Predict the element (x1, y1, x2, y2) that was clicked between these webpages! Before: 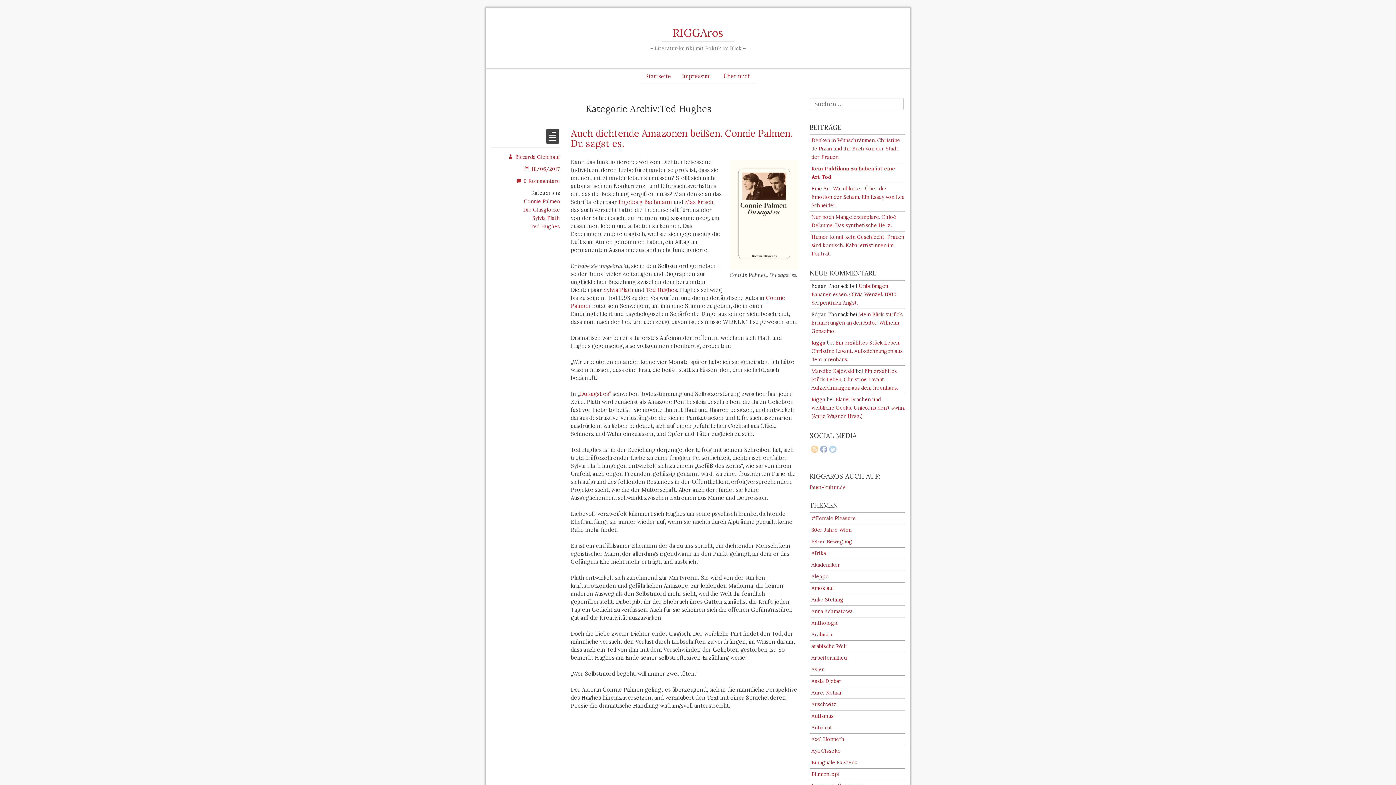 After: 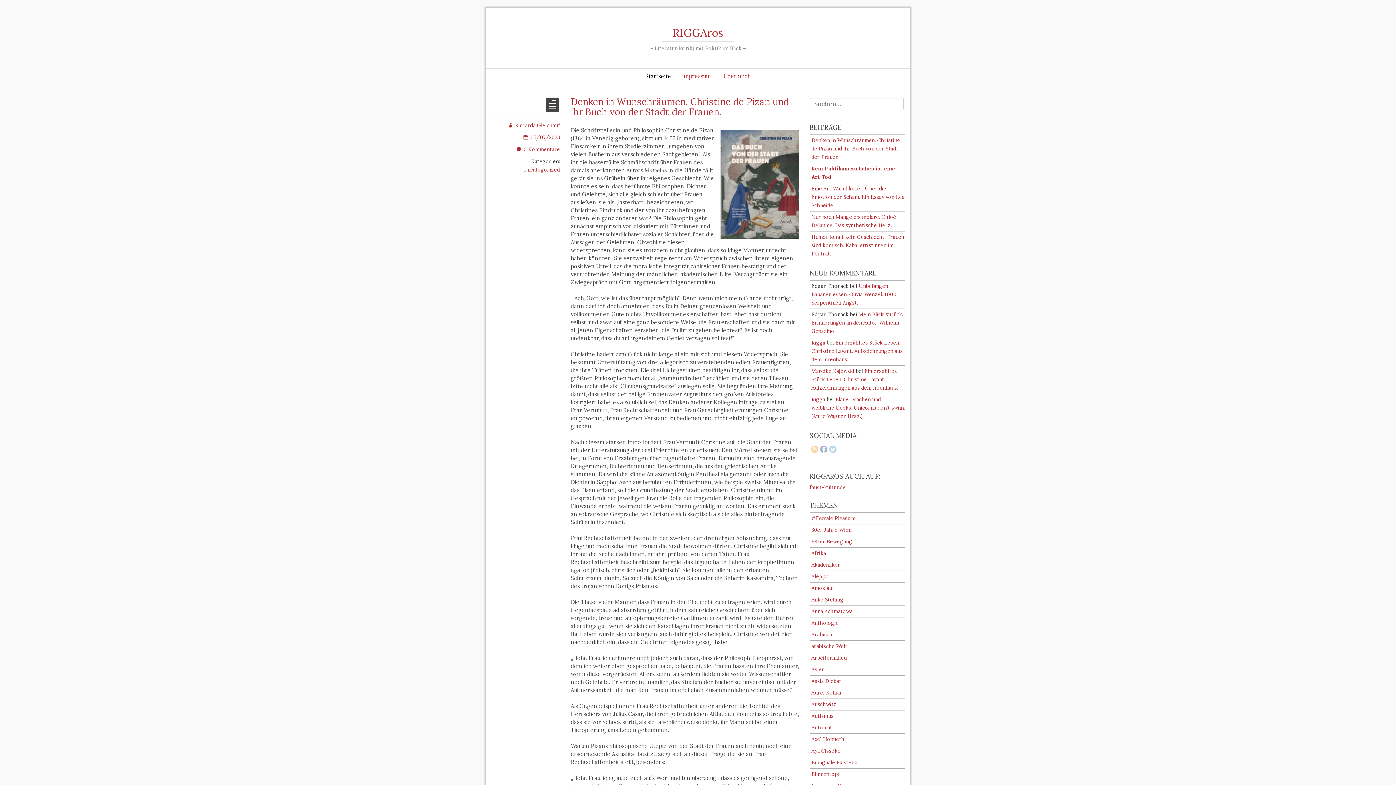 Action: bbox: (811, 396, 825, 402) label: Rigga